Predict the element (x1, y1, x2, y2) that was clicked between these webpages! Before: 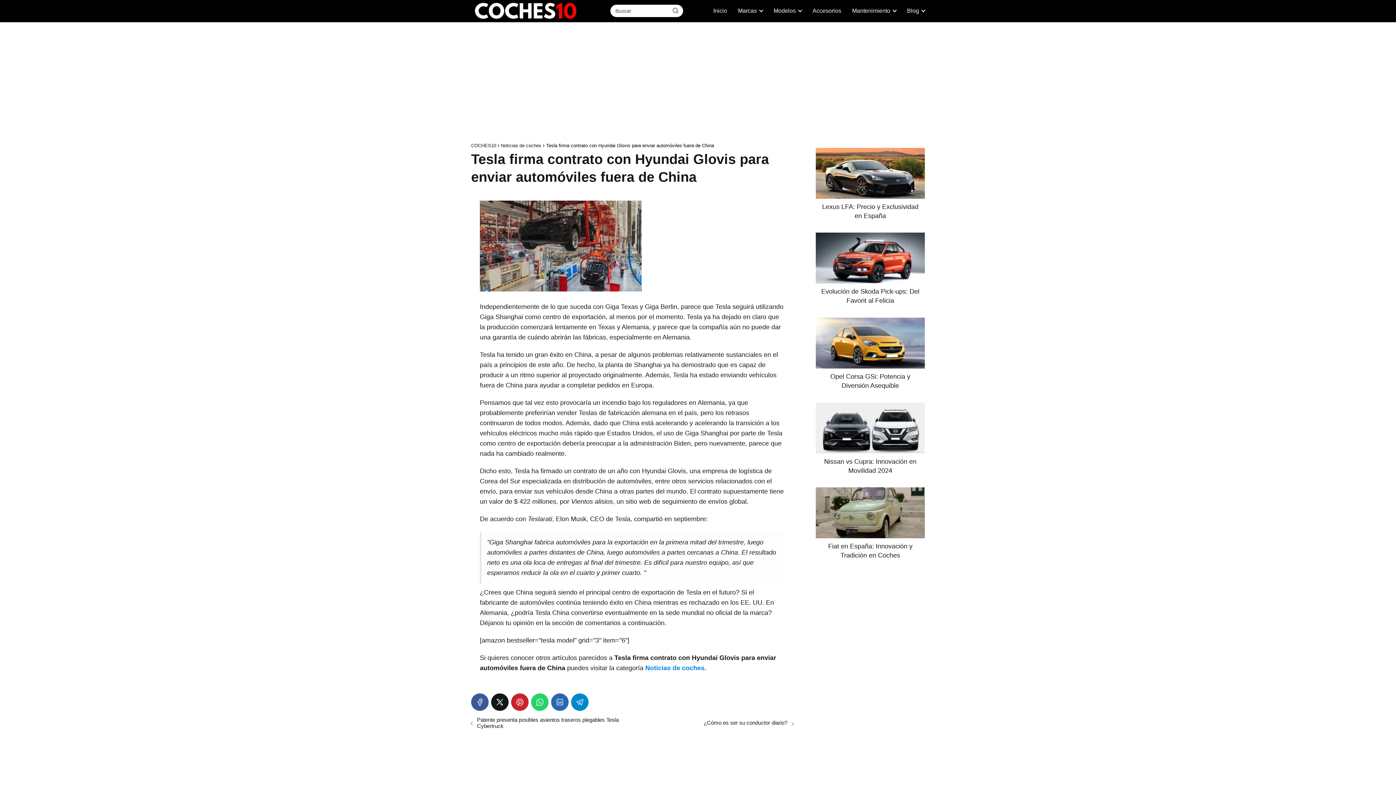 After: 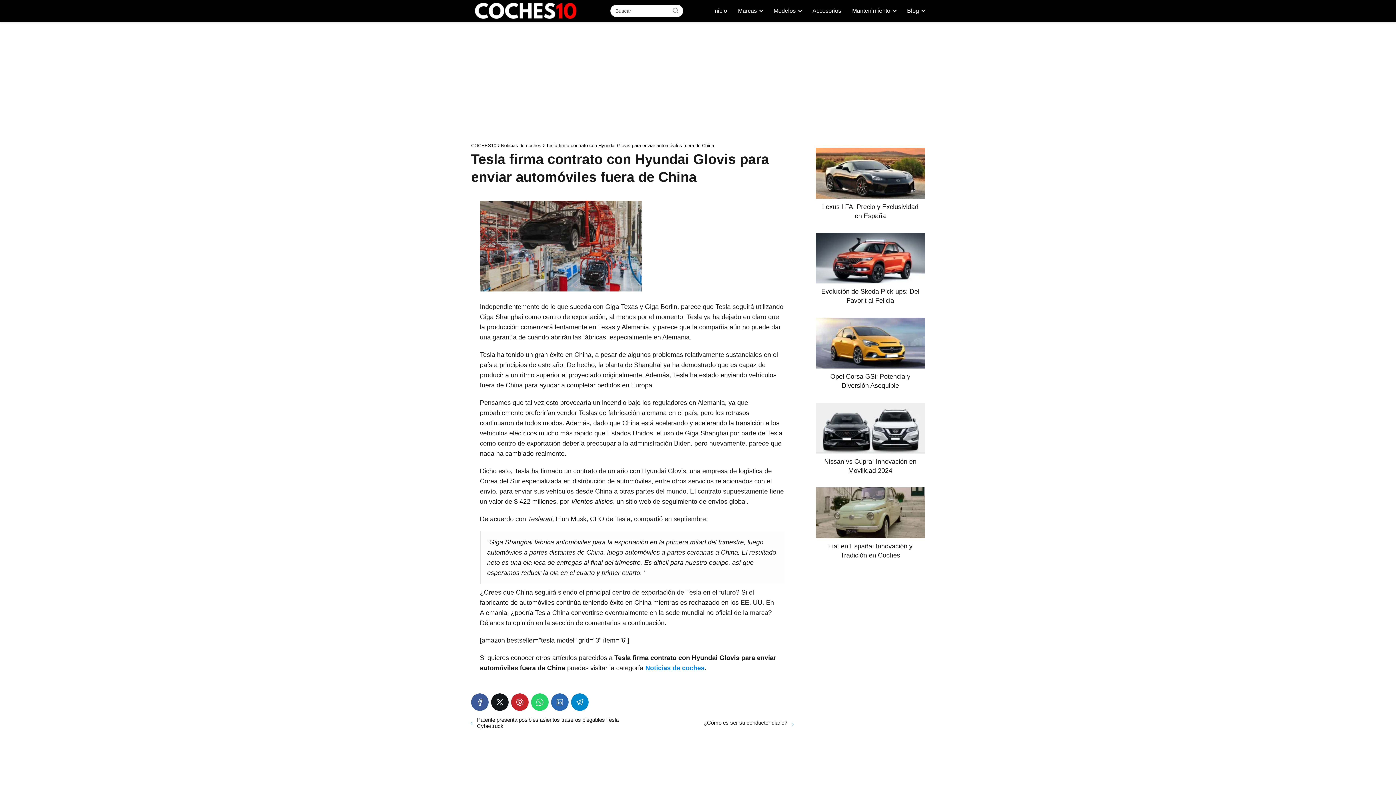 Action: bbox: (667, 4, 683, 16) label: Buscar